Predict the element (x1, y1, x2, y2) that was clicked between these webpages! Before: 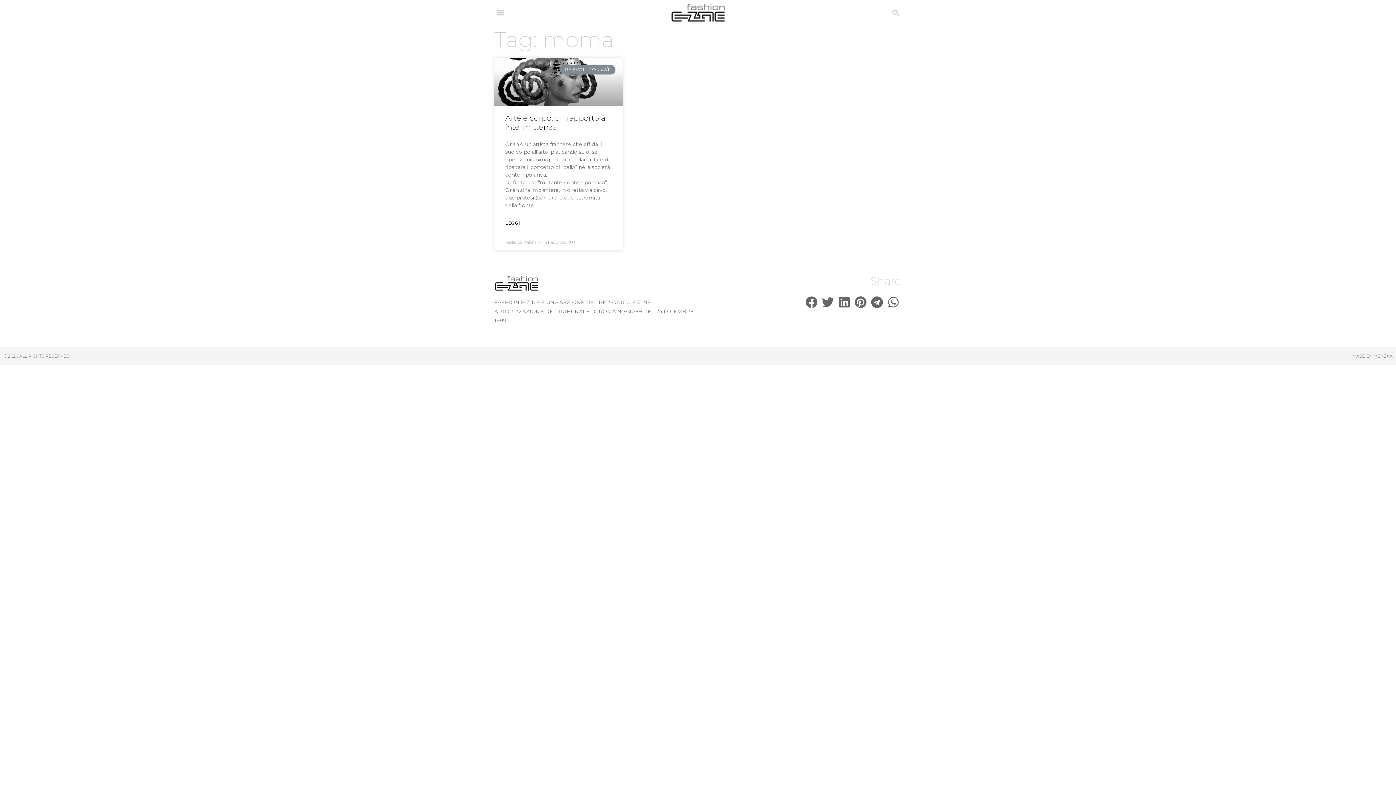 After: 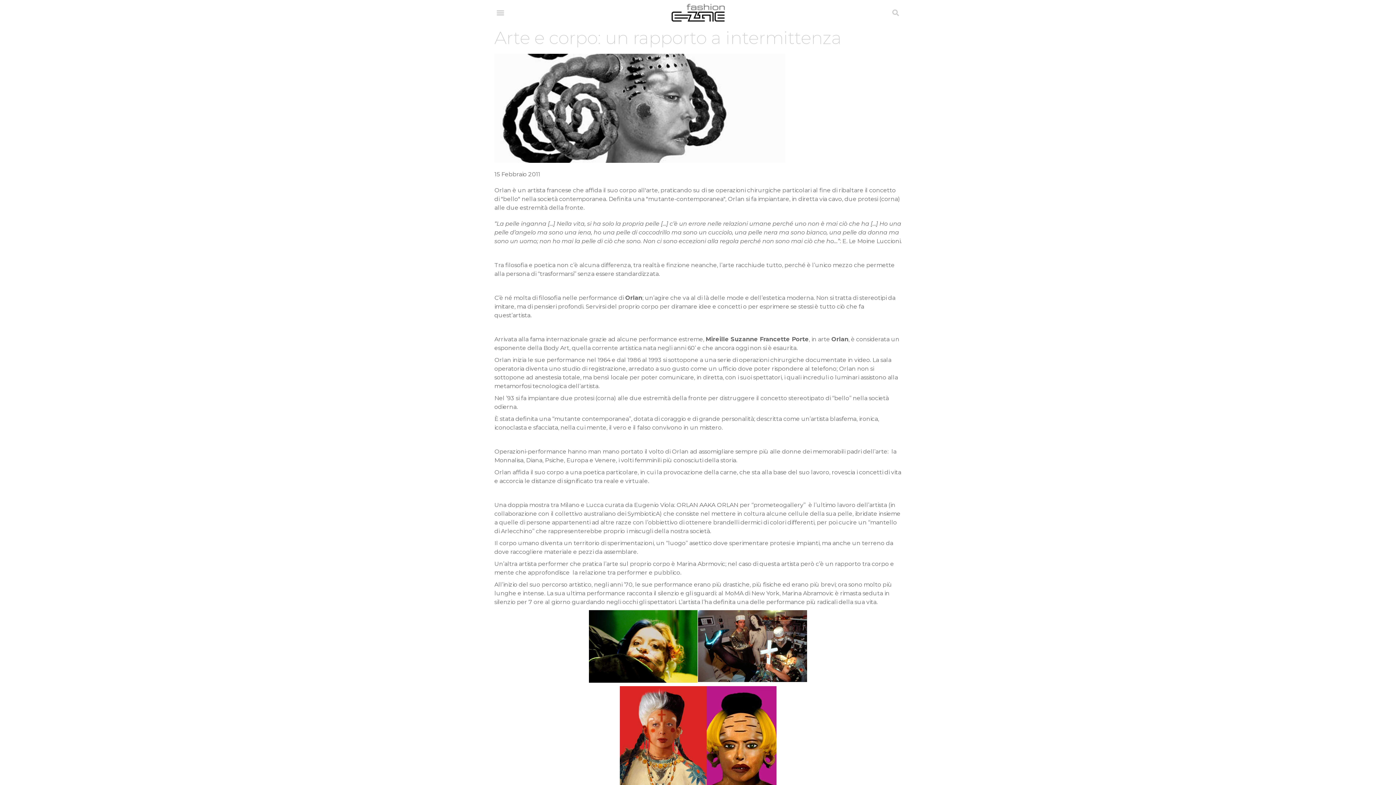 Action: bbox: (505, 219, 520, 226) label: LEGGI